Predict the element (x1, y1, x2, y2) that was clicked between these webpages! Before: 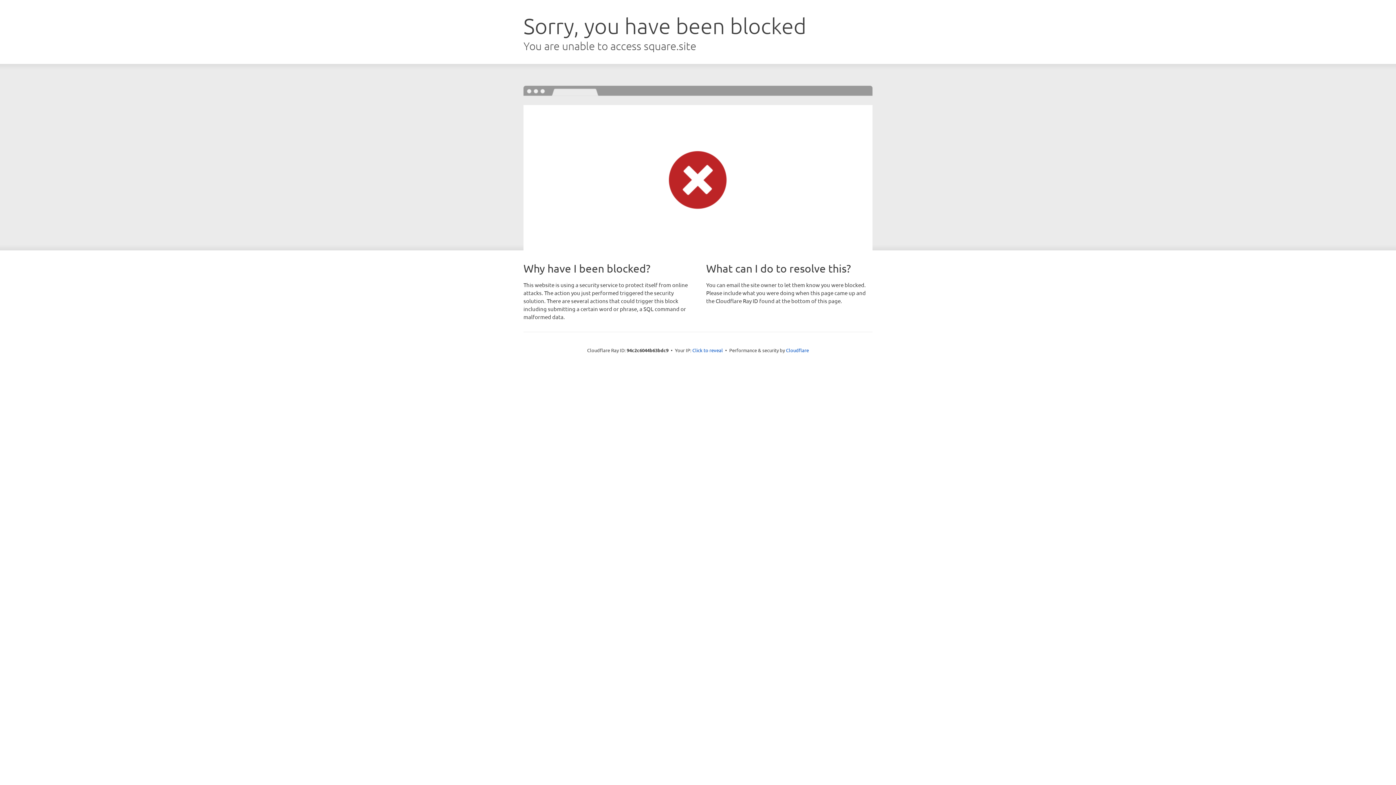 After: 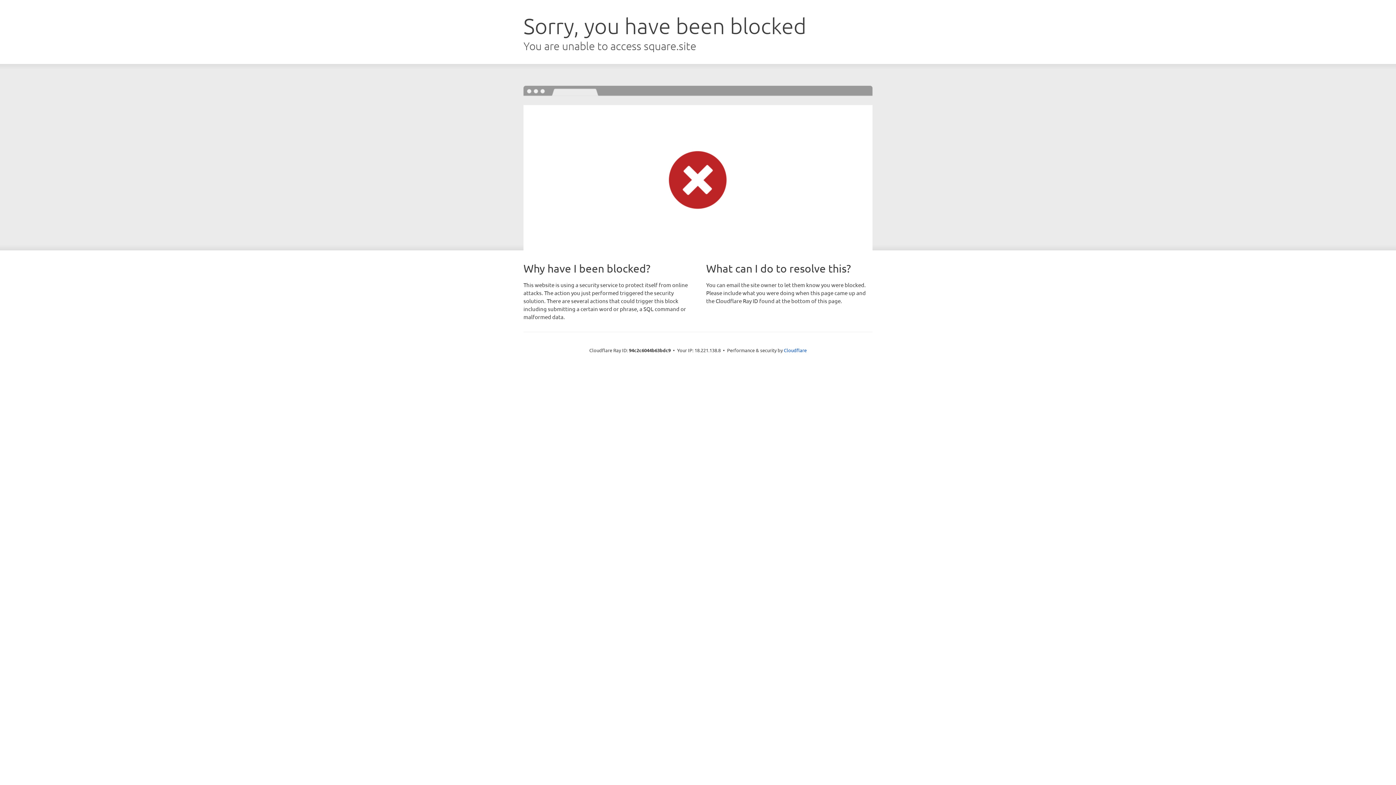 Action: bbox: (692, 346, 723, 353) label: Click to reveal